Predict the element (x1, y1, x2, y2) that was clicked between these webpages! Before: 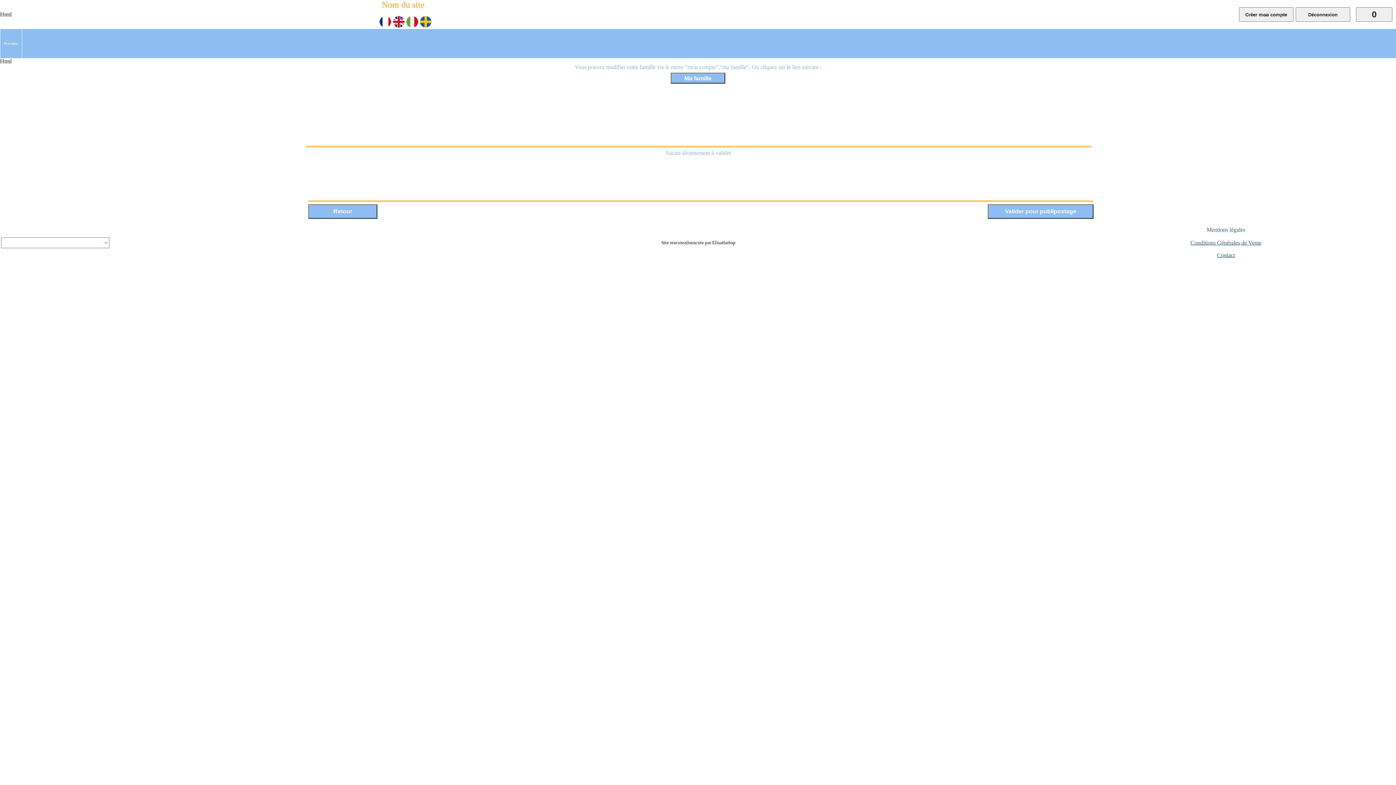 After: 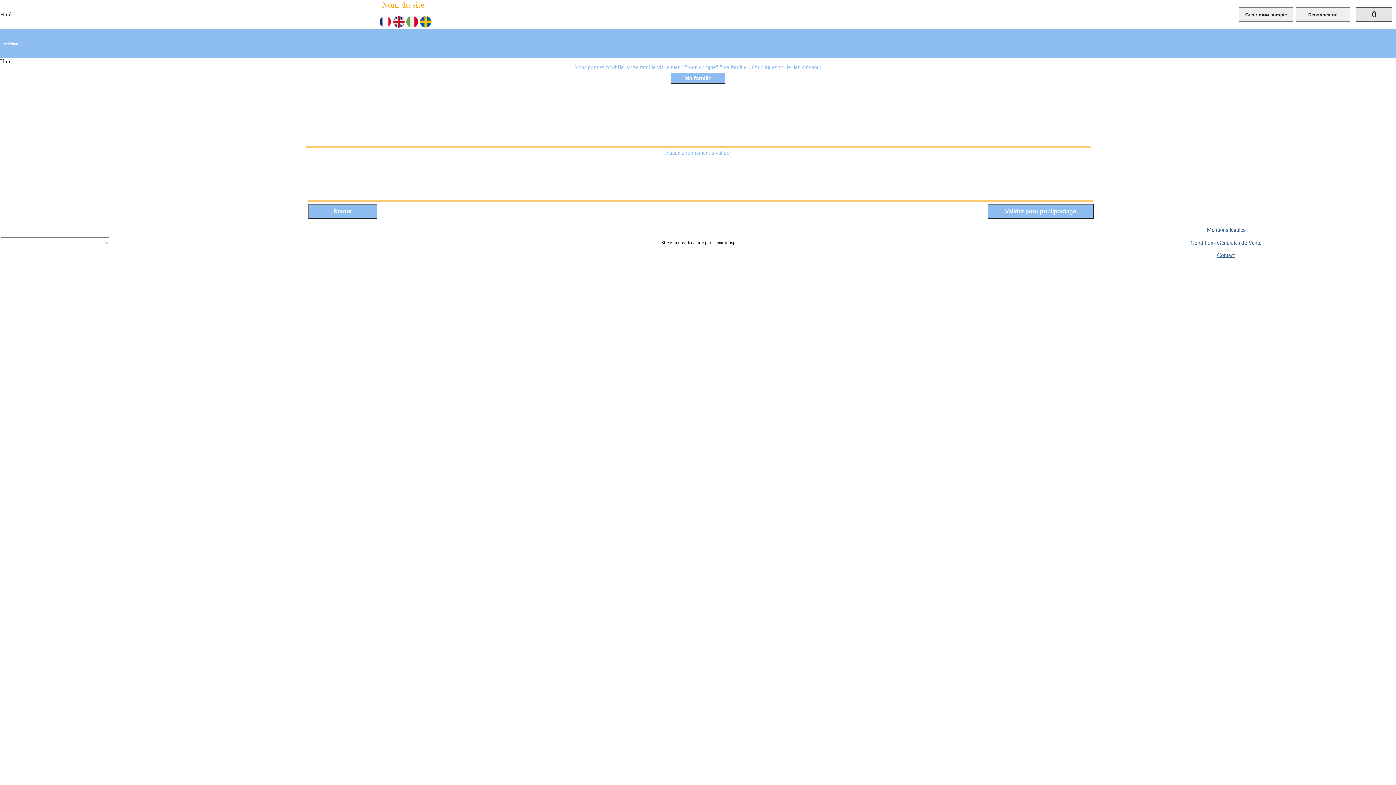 Action: label: 0 bbox: (1356, 7, 1392, 21)